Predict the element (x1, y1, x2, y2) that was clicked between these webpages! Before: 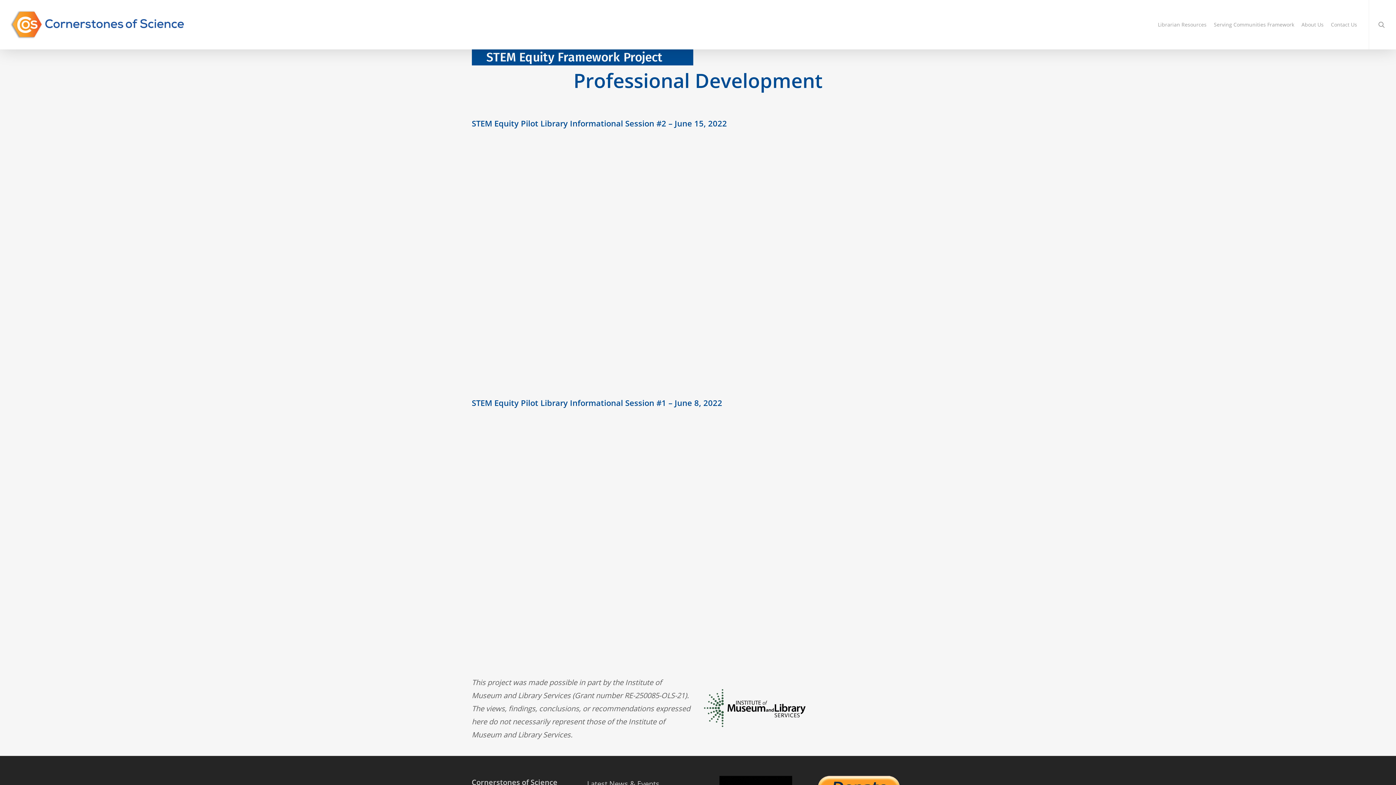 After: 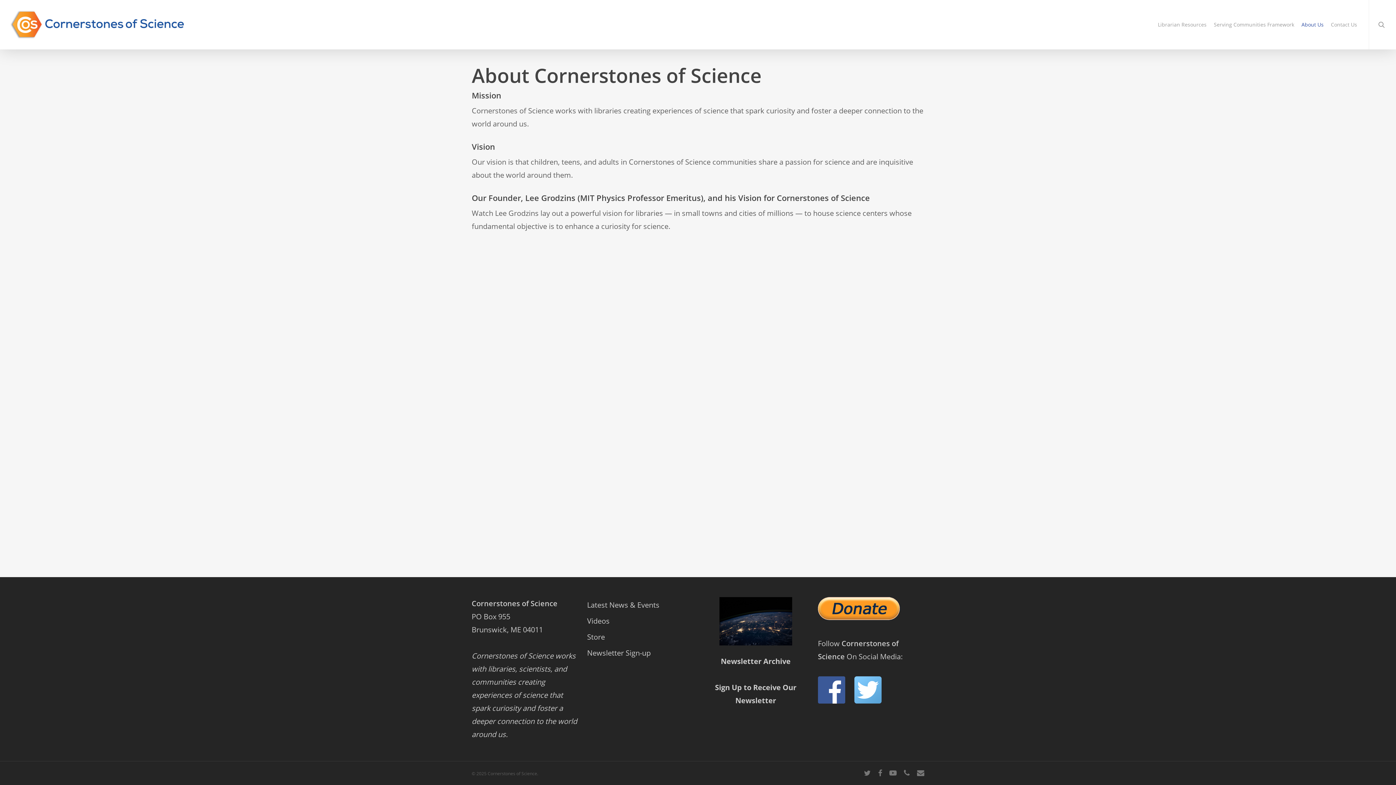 Action: bbox: (1298, 21, 1327, 28) label: About Us